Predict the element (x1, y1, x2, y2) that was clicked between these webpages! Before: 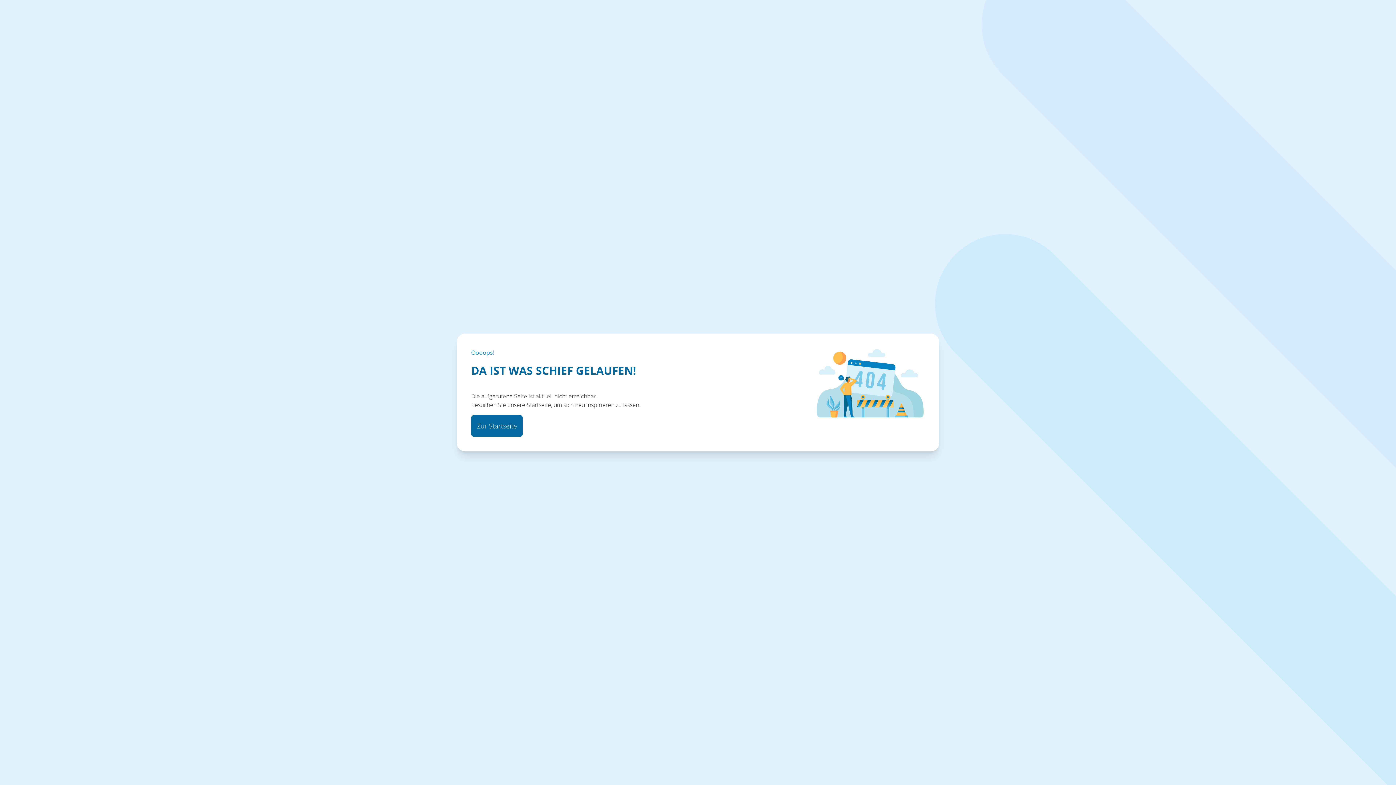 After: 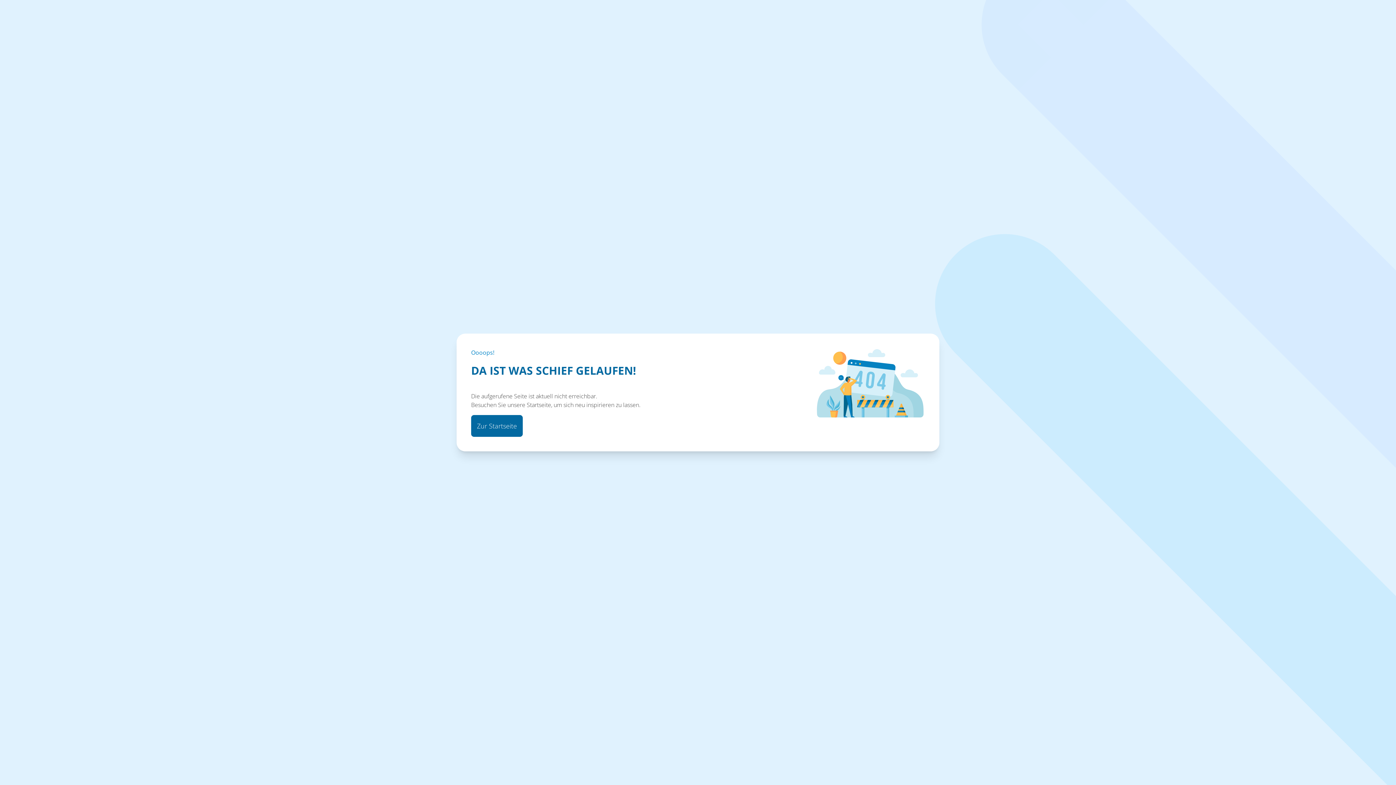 Action: bbox: (471, 415, 522, 437) label: Zur Startseite